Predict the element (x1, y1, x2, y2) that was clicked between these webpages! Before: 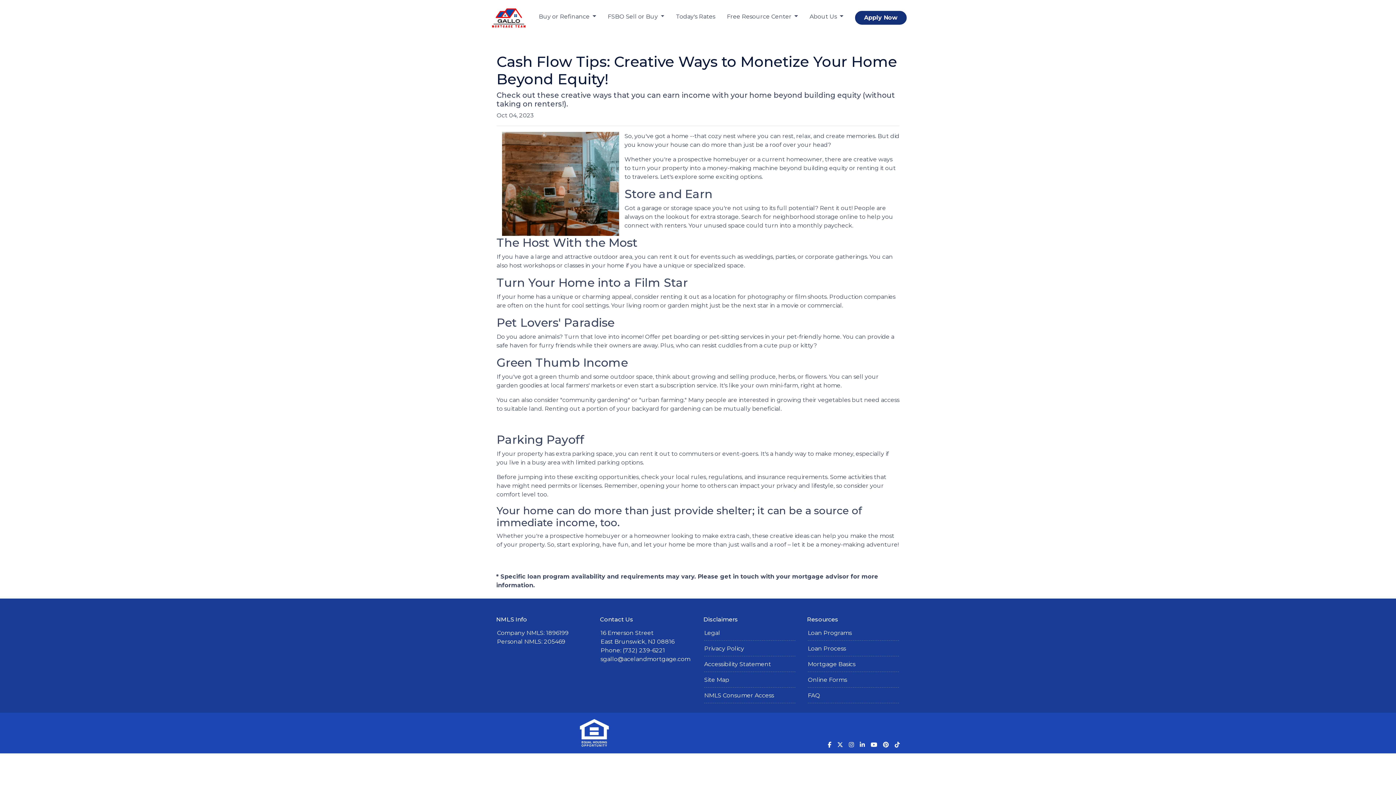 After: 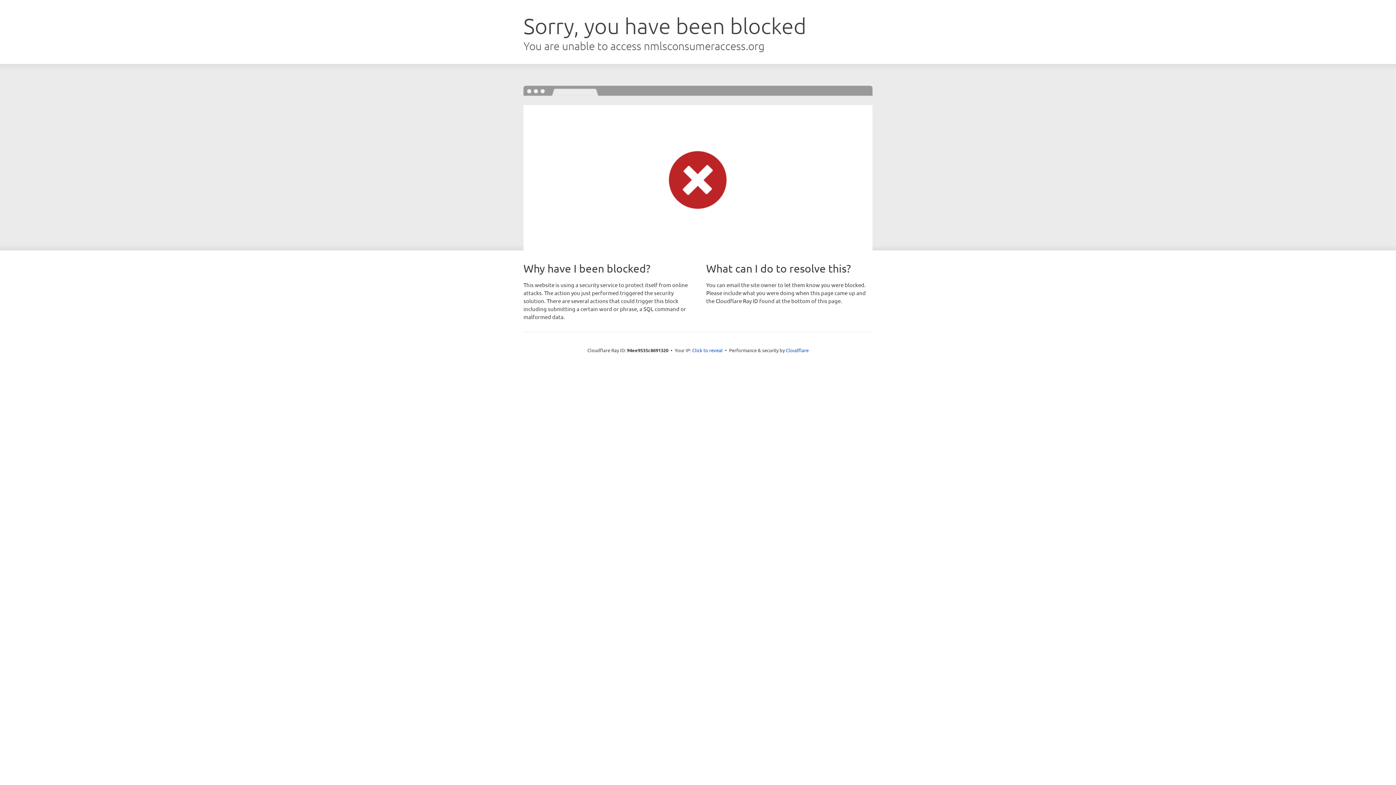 Action: label: NMLS Consumer Access bbox: (704, 692, 774, 699)